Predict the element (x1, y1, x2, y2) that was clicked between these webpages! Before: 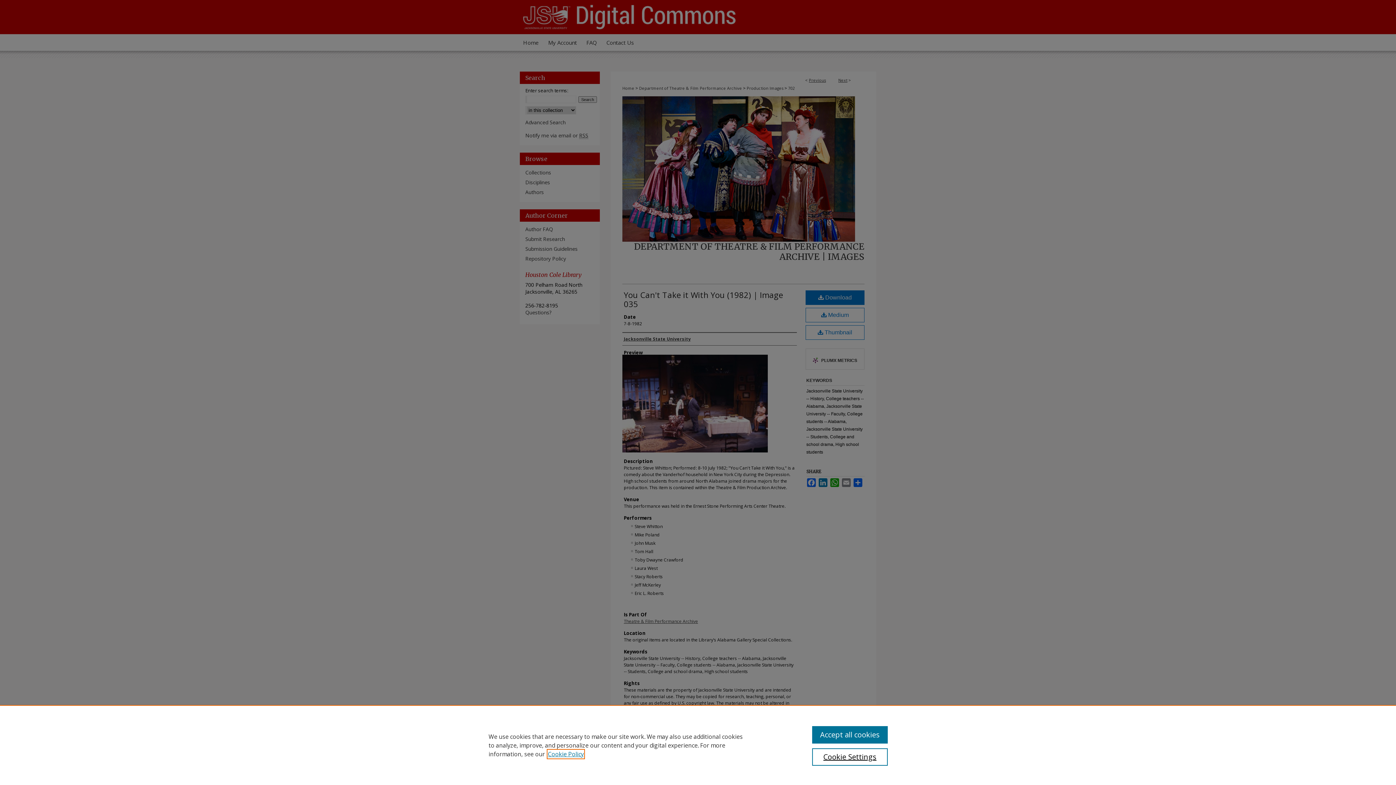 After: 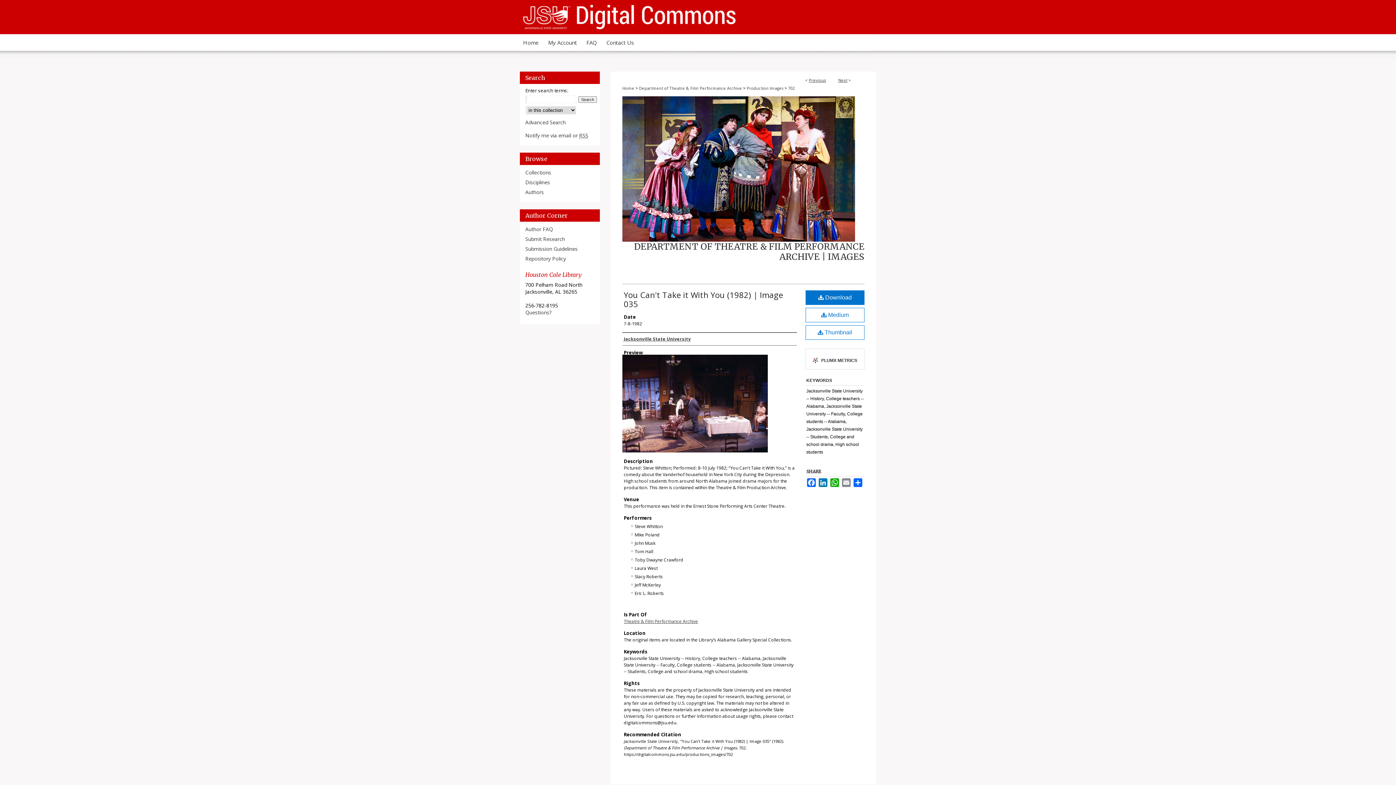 Action: label: Accept all cookies bbox: (812, 726, 887, 744)